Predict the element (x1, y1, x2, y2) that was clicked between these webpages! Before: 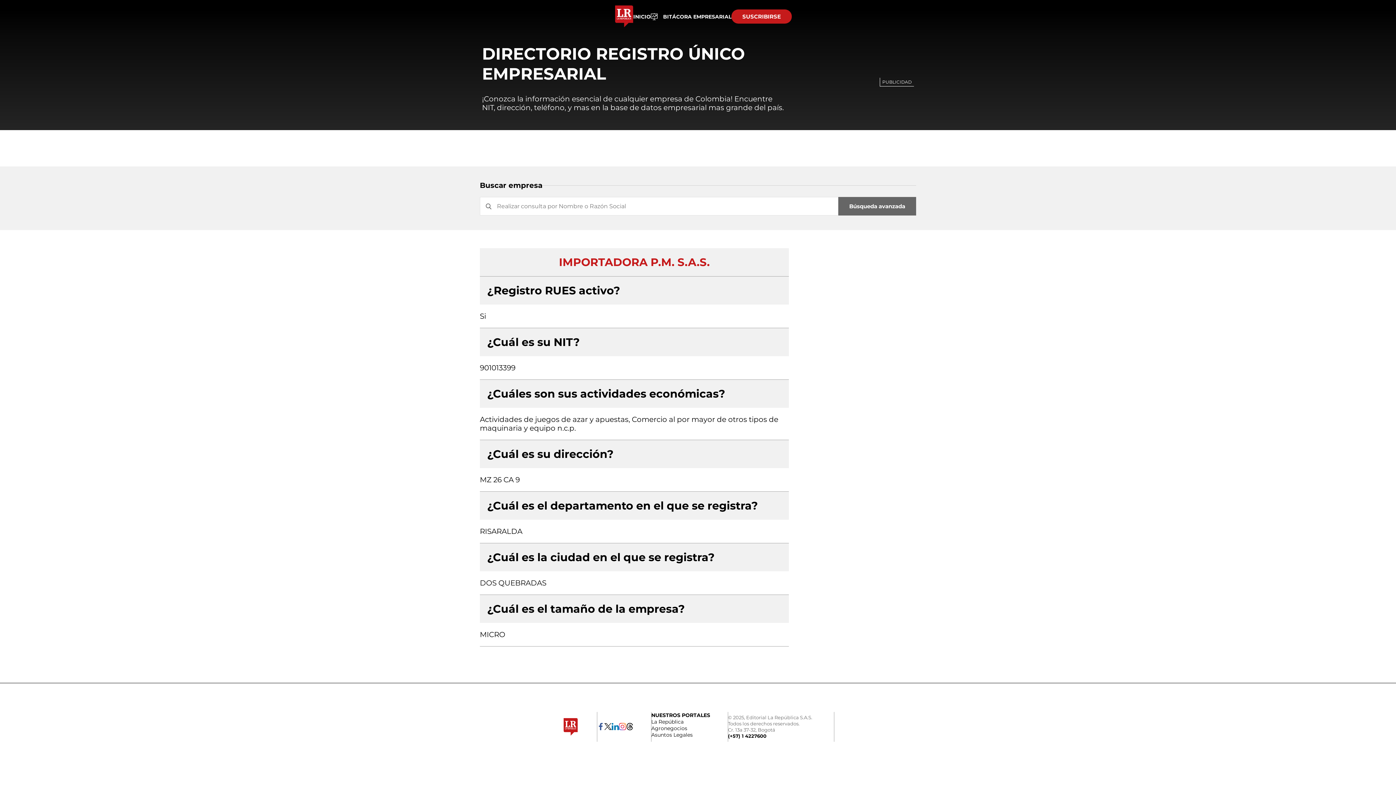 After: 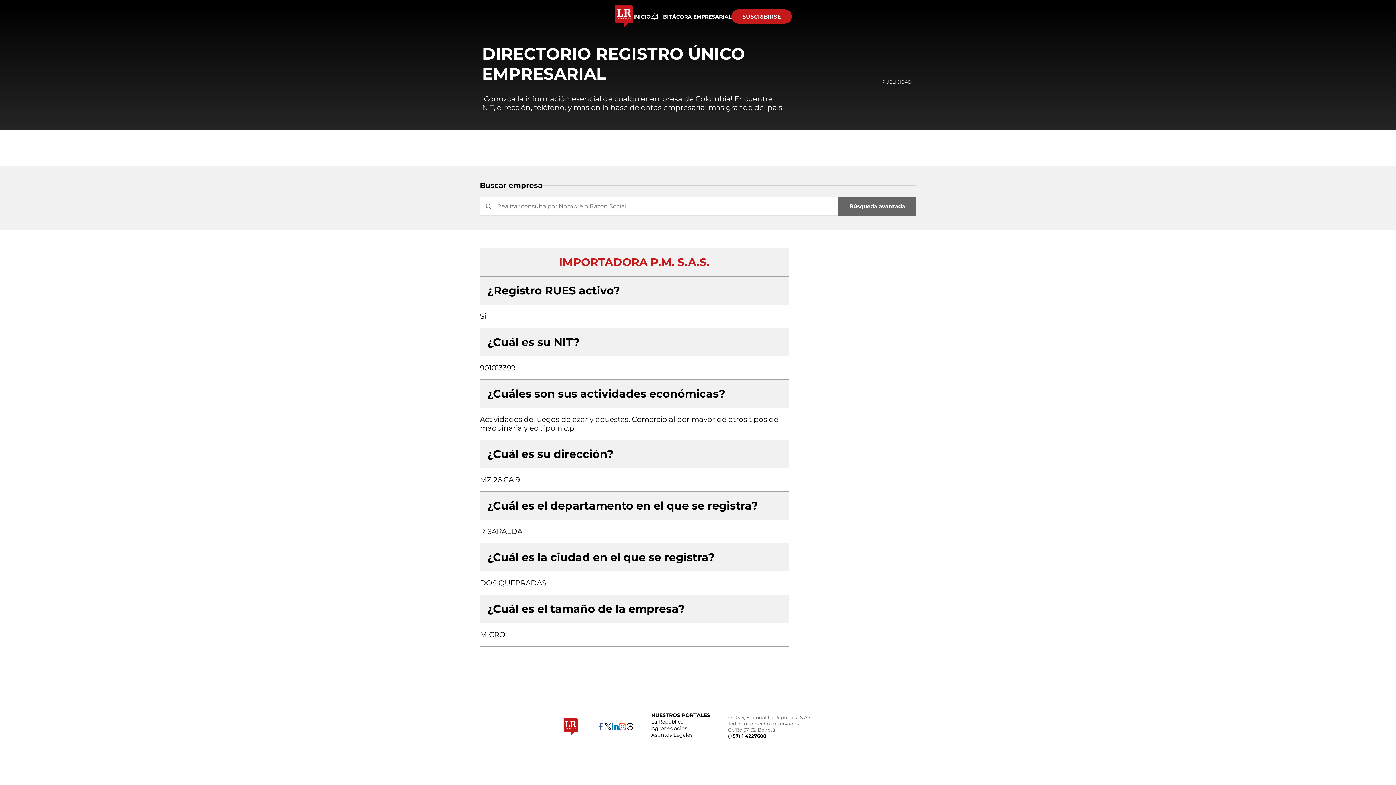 Action: bbox: (562, 718, 579, 736)